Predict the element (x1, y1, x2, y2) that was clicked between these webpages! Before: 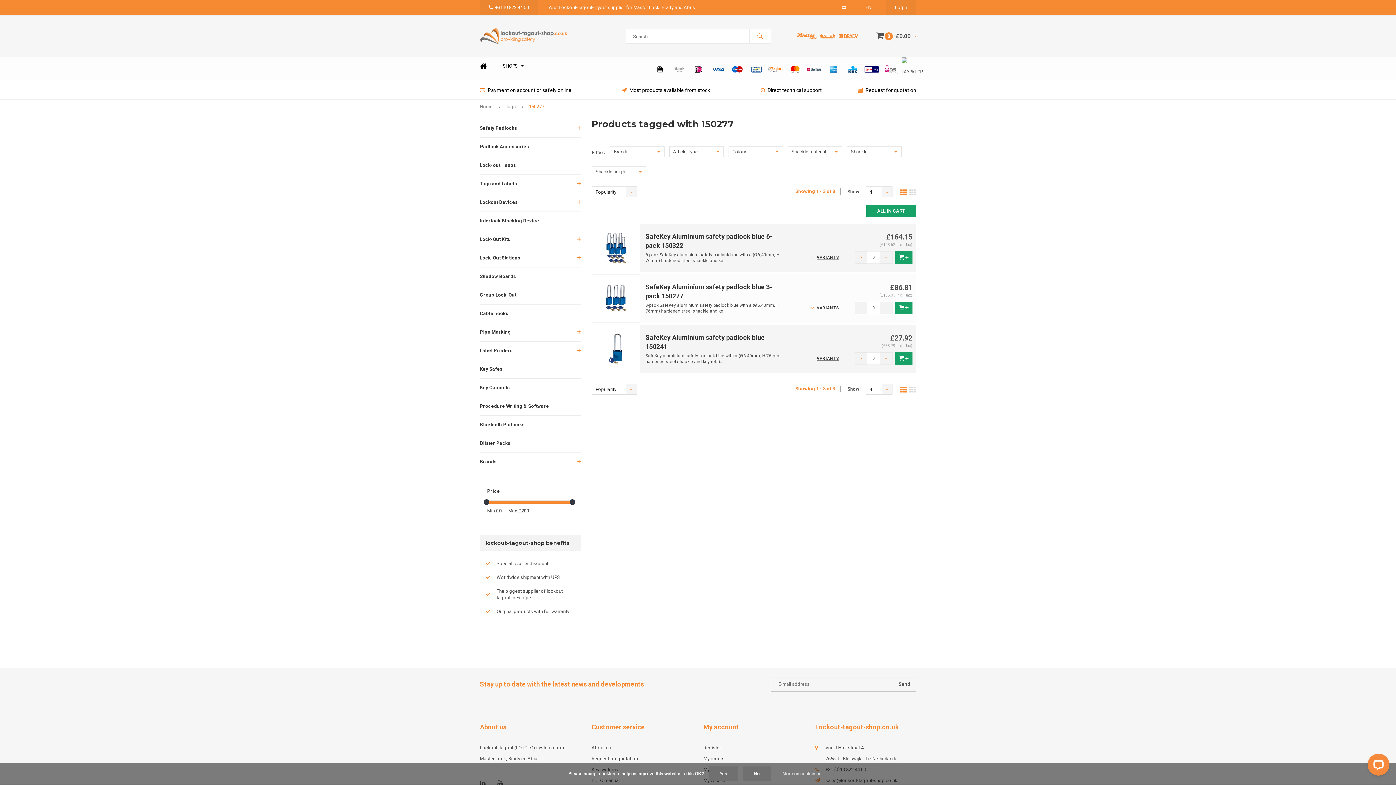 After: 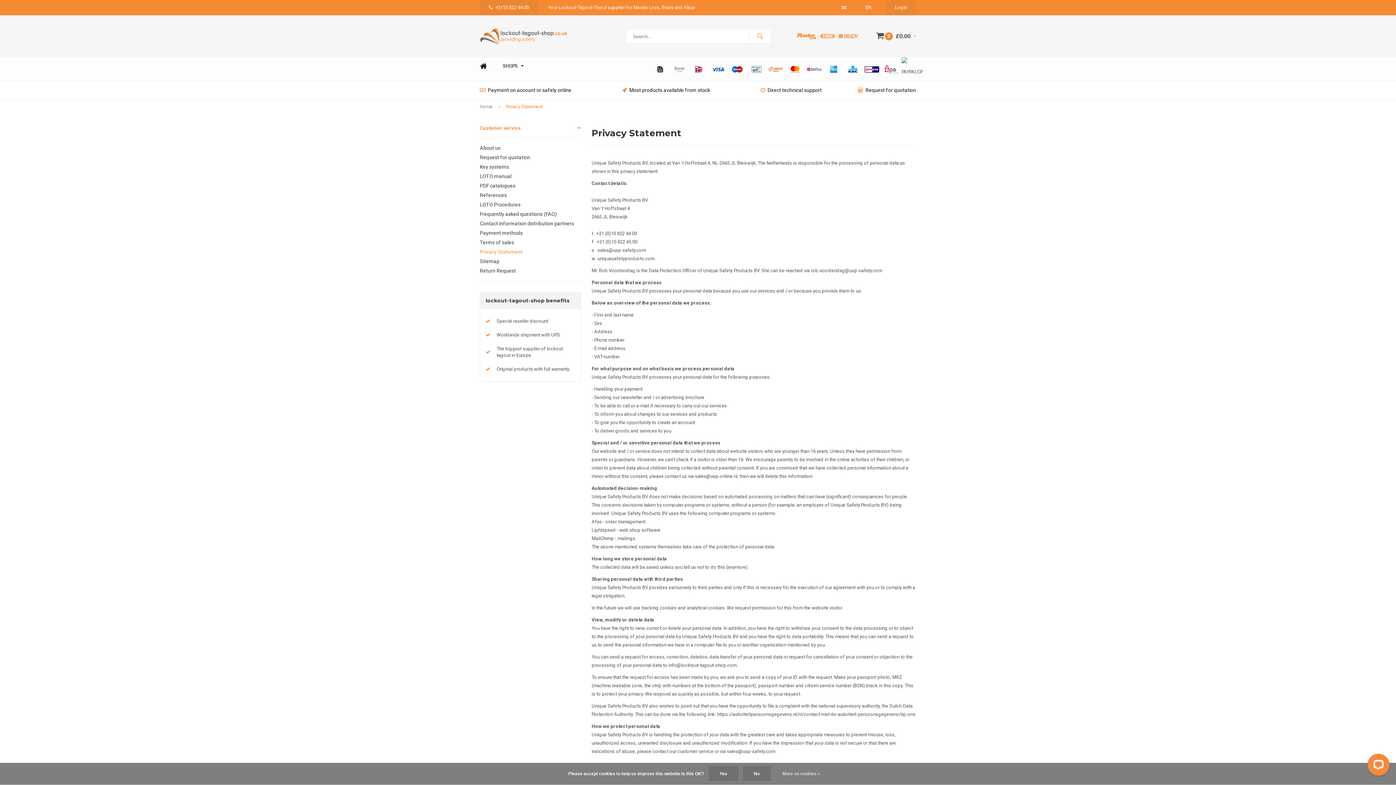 Action: bbox: (775, 769, 827, 778) label: More on cookies »